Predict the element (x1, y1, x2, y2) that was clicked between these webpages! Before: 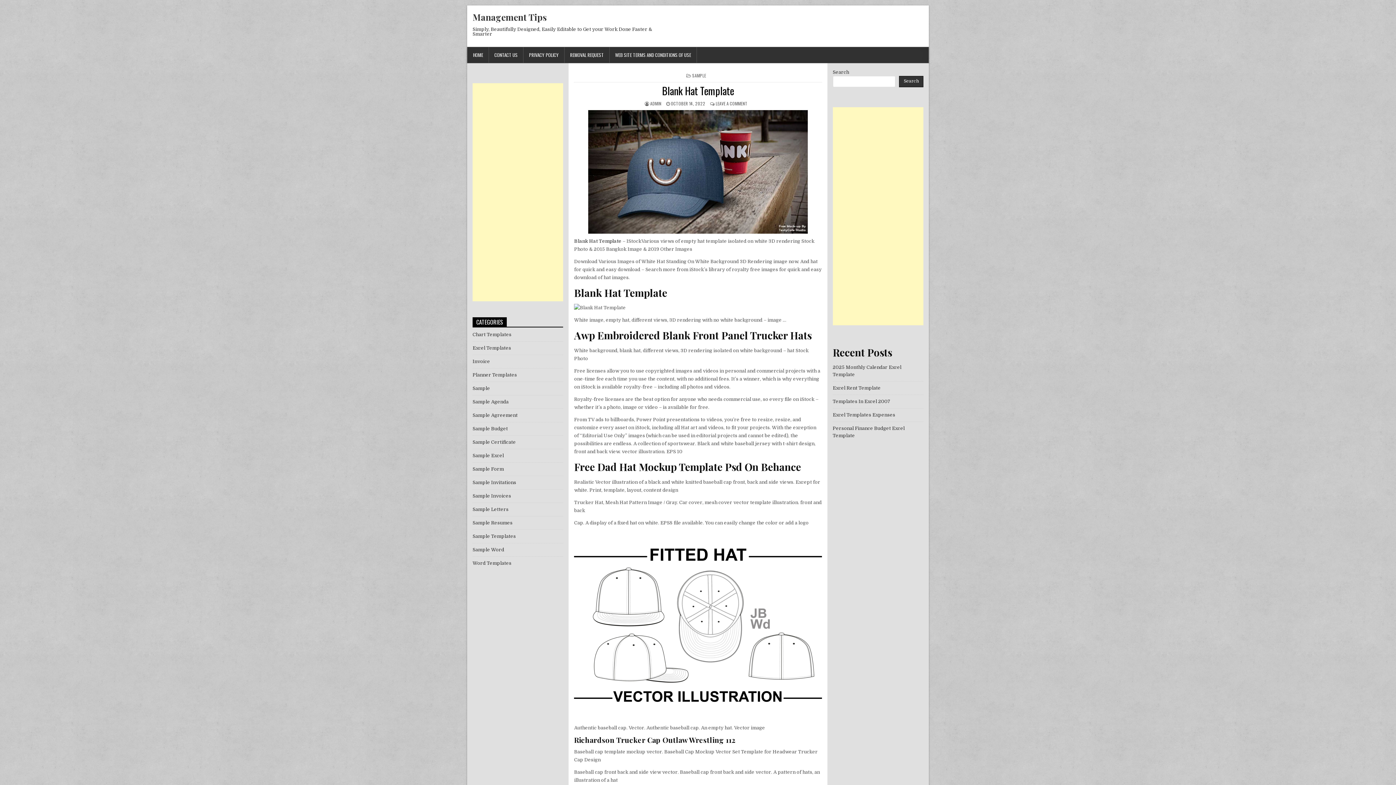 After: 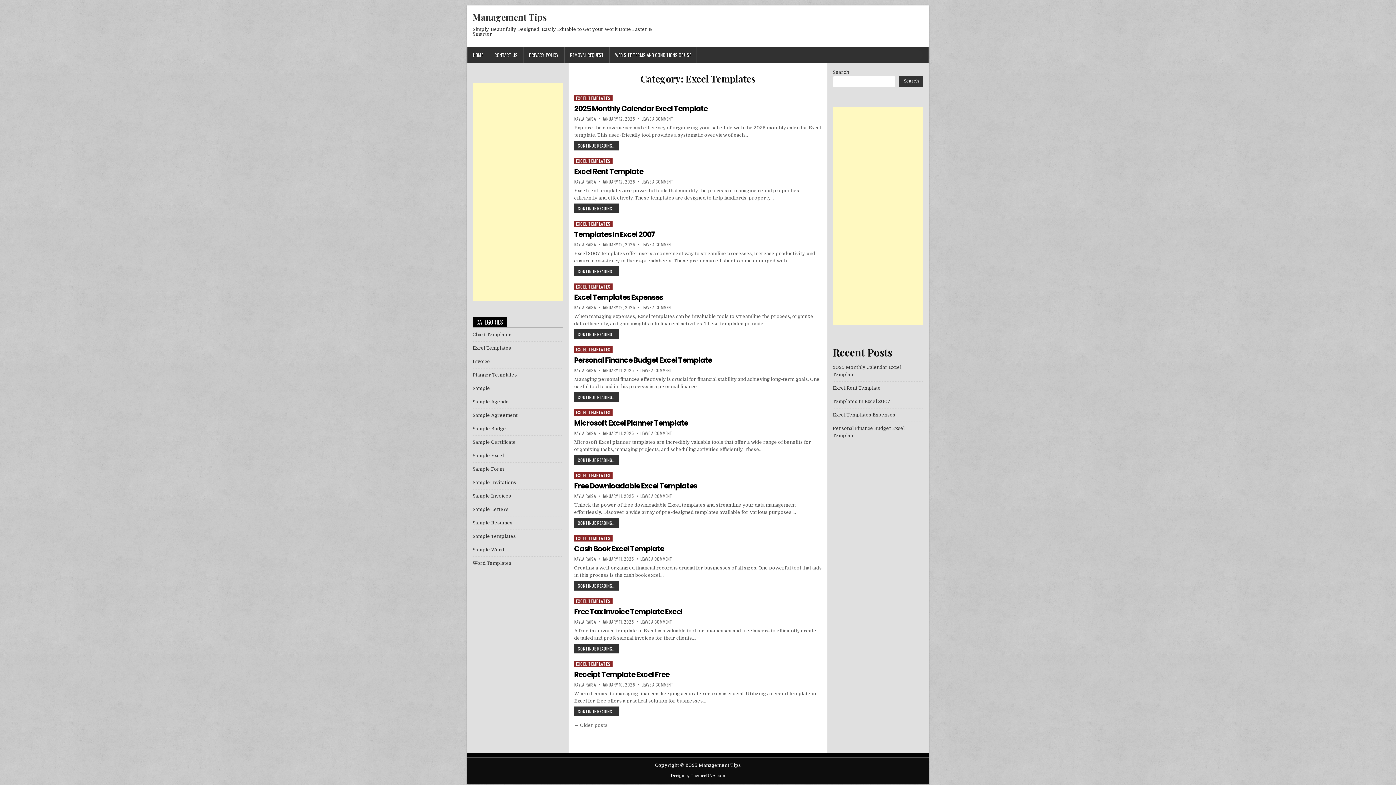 Action: bbox: (472, 345, 511, 350) label: Excel Templates